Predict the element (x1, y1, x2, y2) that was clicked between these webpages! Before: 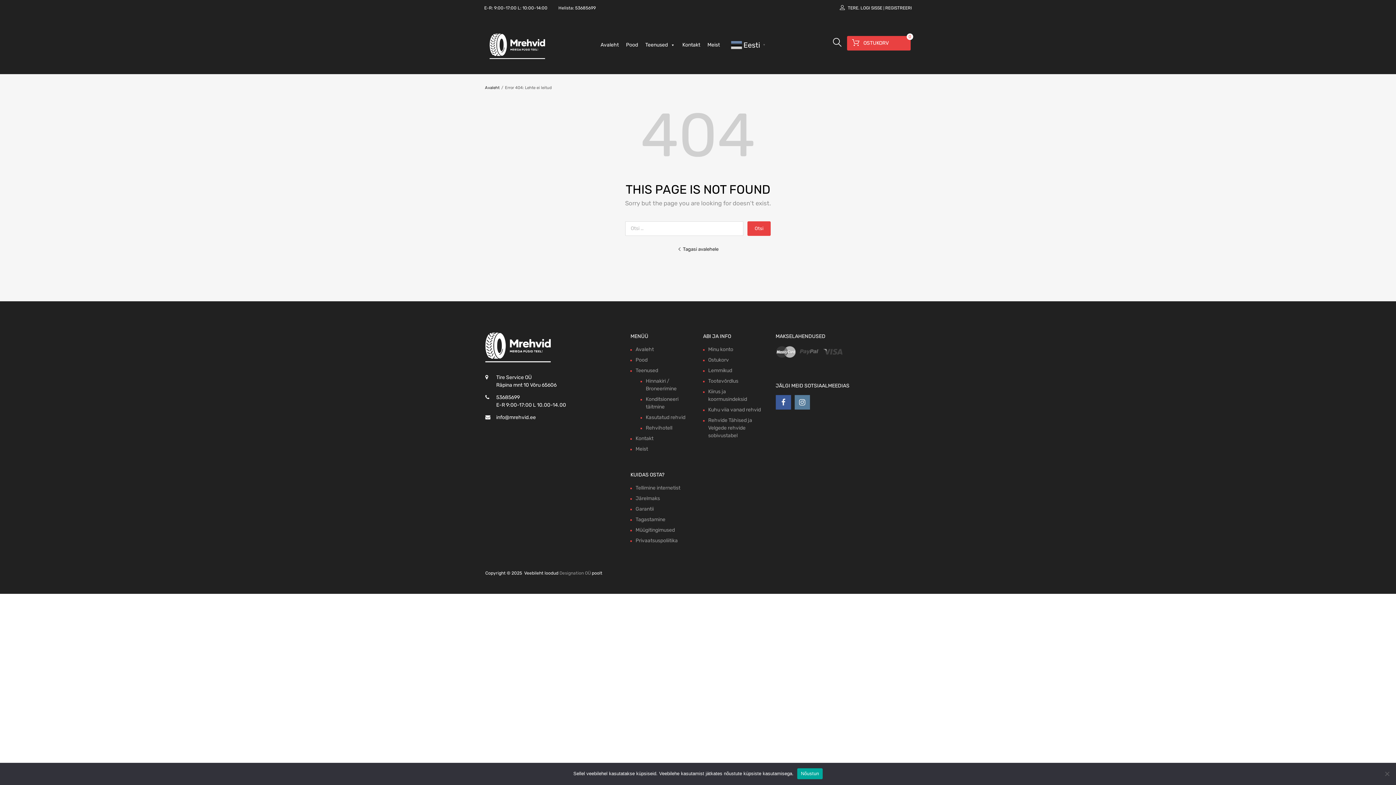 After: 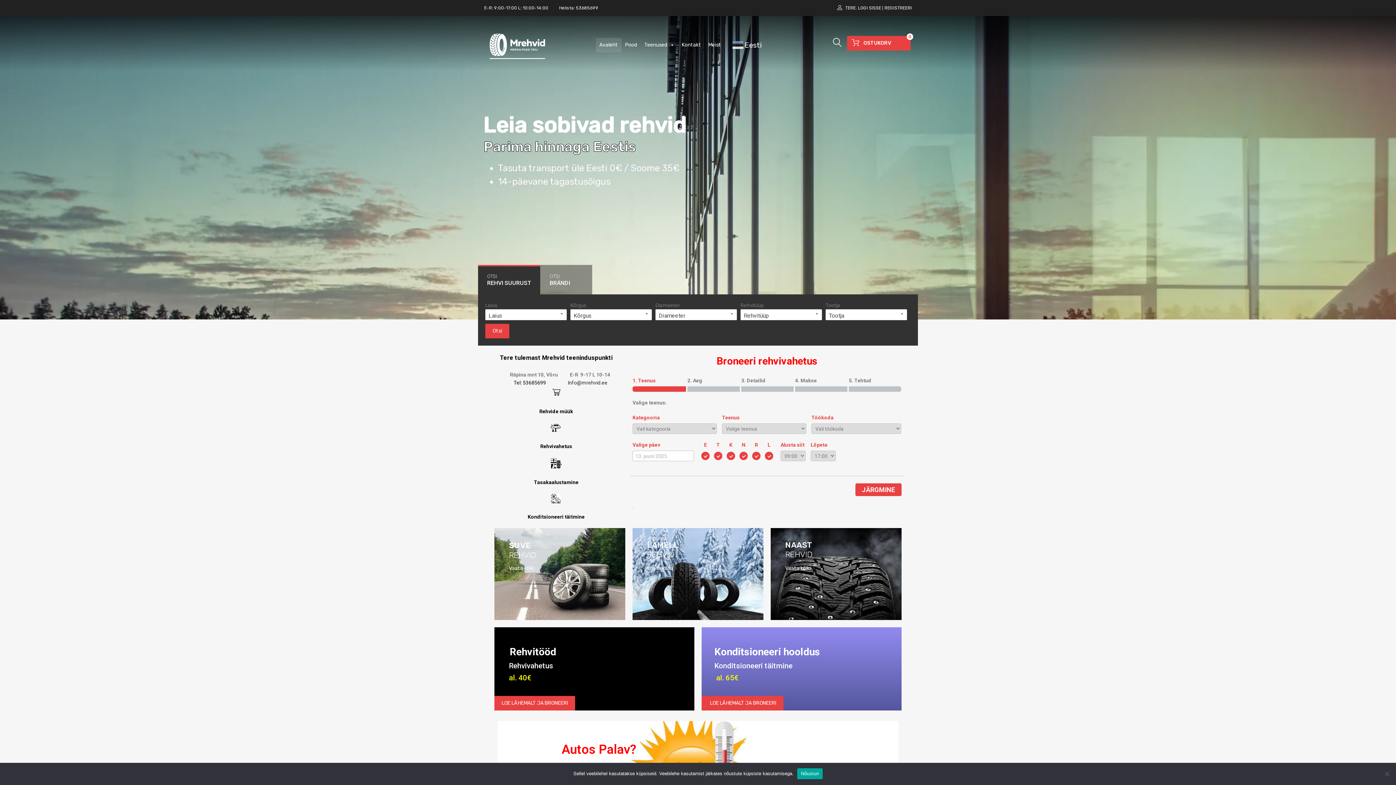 Action: label: Avaleht bbox: (597, 37, 622, 52)